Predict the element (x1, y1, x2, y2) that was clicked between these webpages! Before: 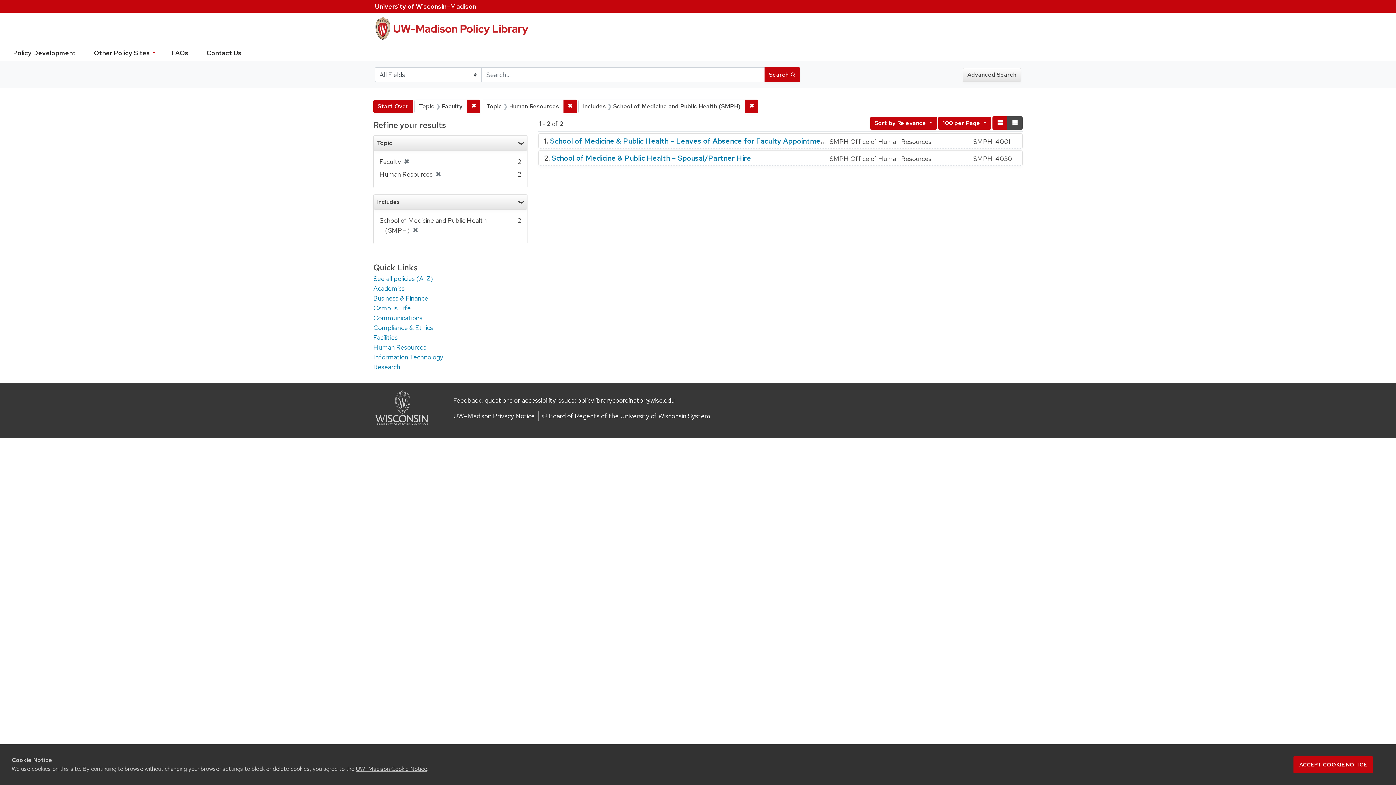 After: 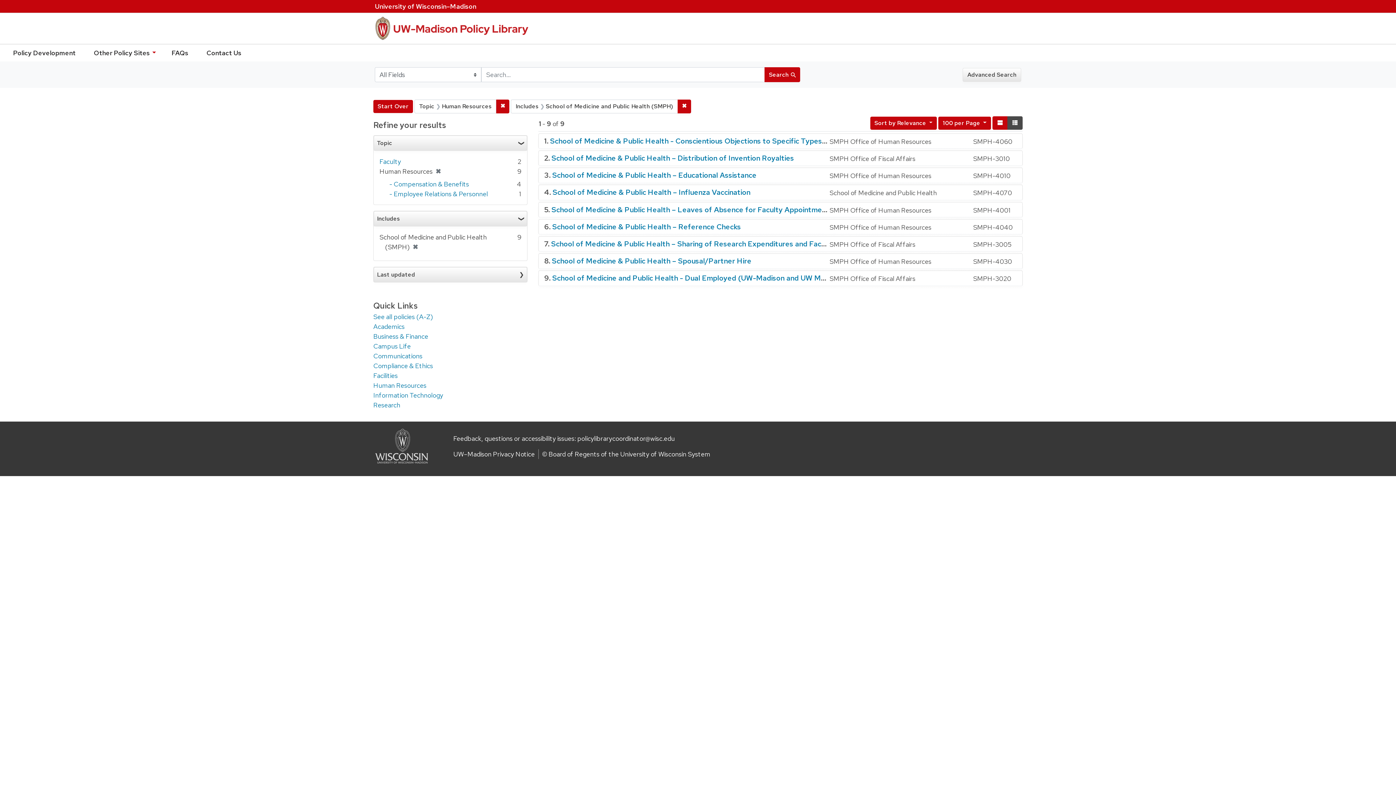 Action: label: ✖
Remove constraint Topic: Faculty bbox: (467, 99, 480, 113)